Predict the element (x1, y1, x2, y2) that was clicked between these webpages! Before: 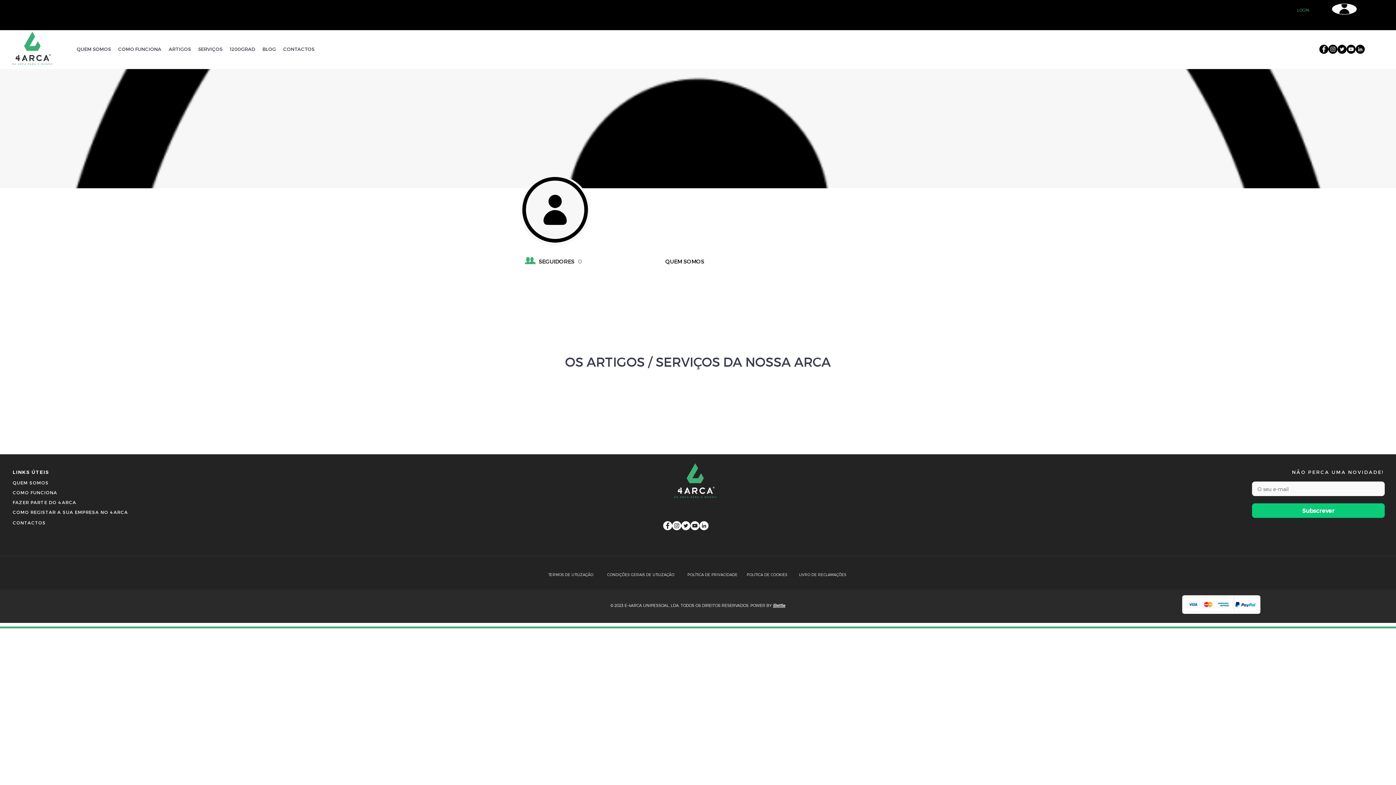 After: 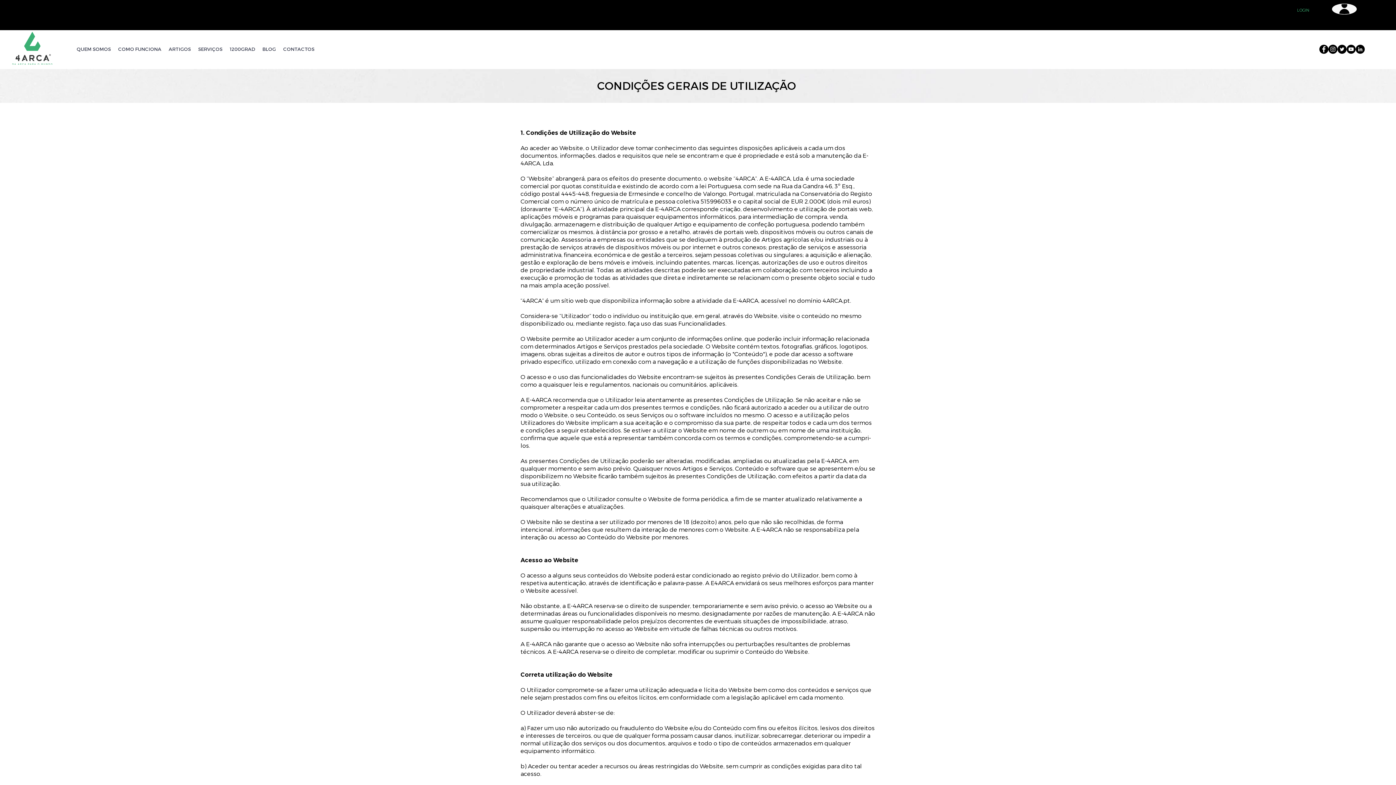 Action: label: CONDIÇÕES GERAIS DE UTILIZAÇÃO bbox: (607, 567, 683, 582)